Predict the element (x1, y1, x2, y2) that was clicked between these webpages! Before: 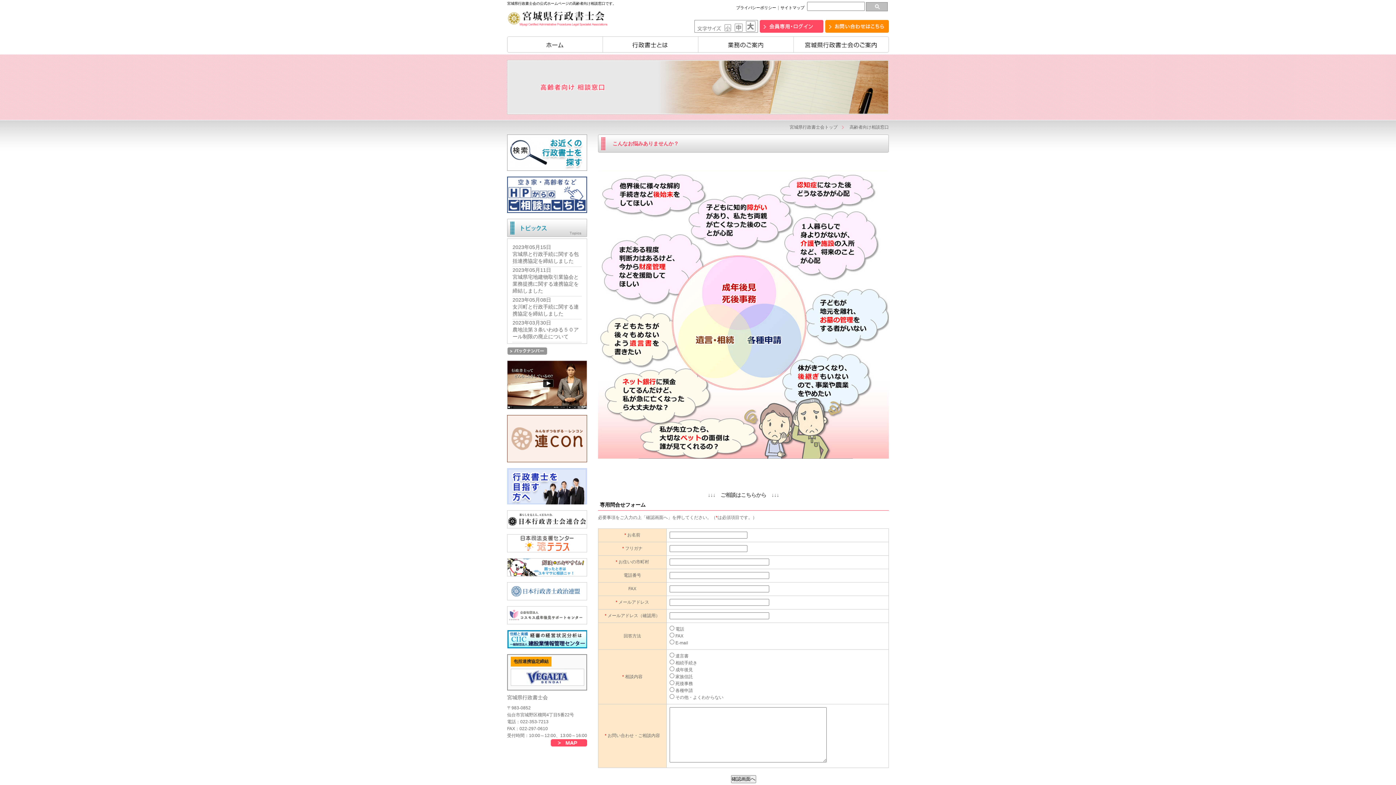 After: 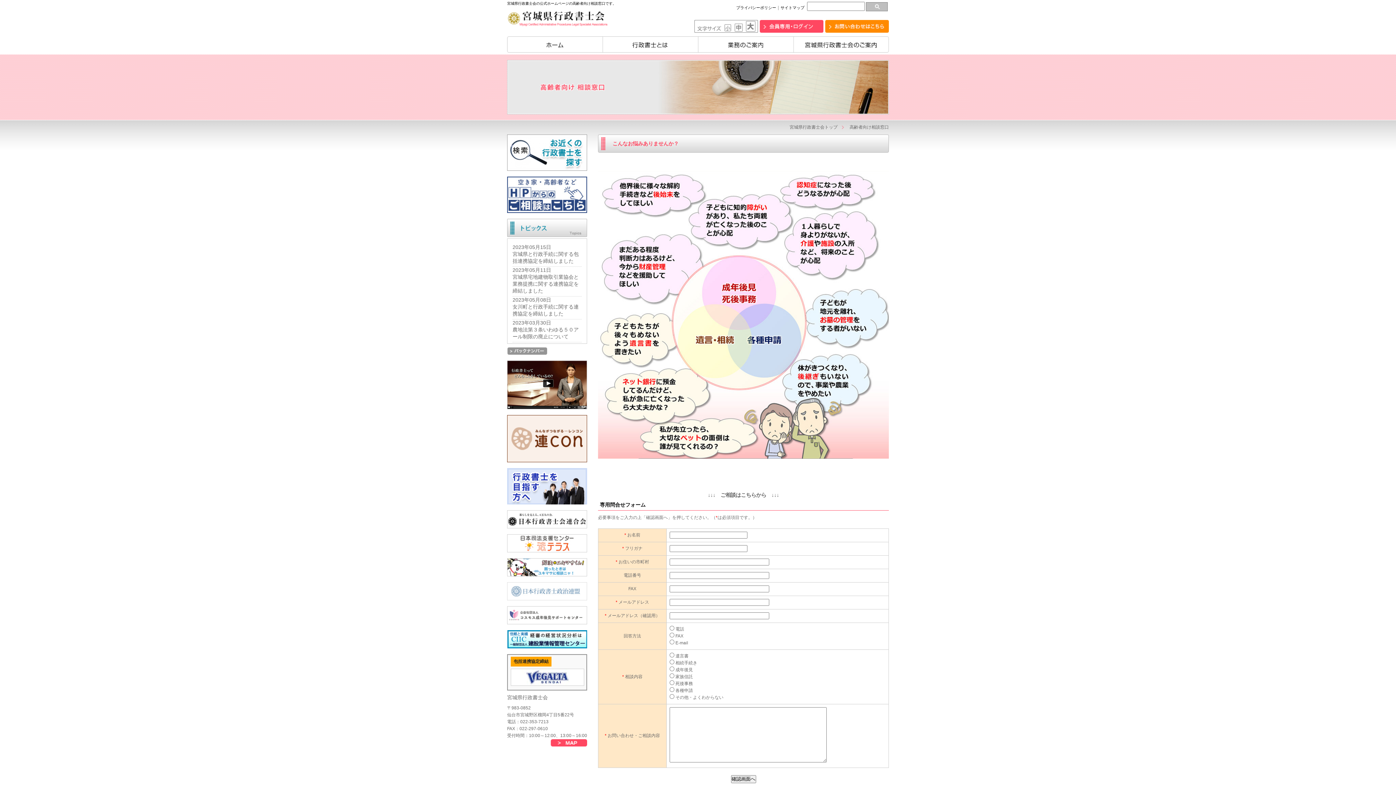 Action: bbox: (507, 596, 587, 601)